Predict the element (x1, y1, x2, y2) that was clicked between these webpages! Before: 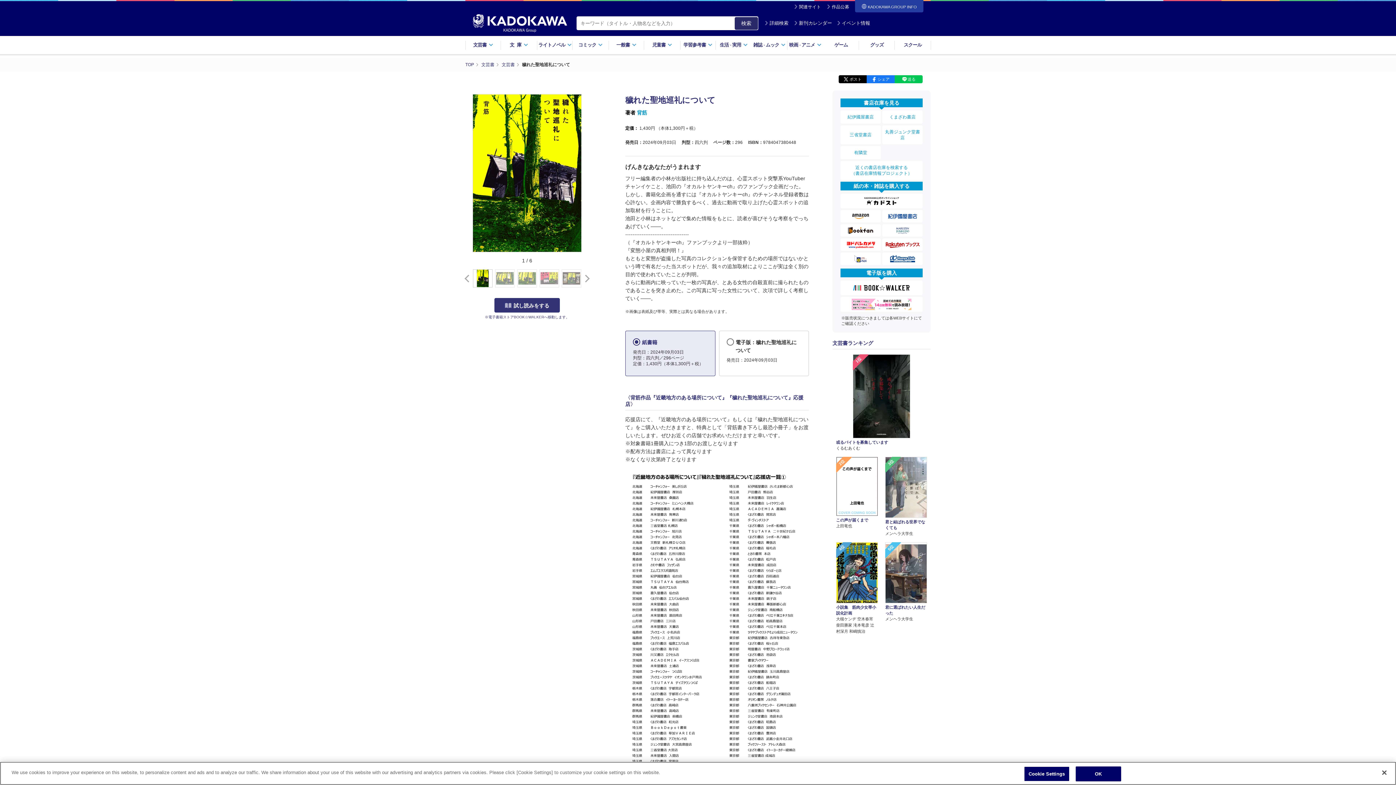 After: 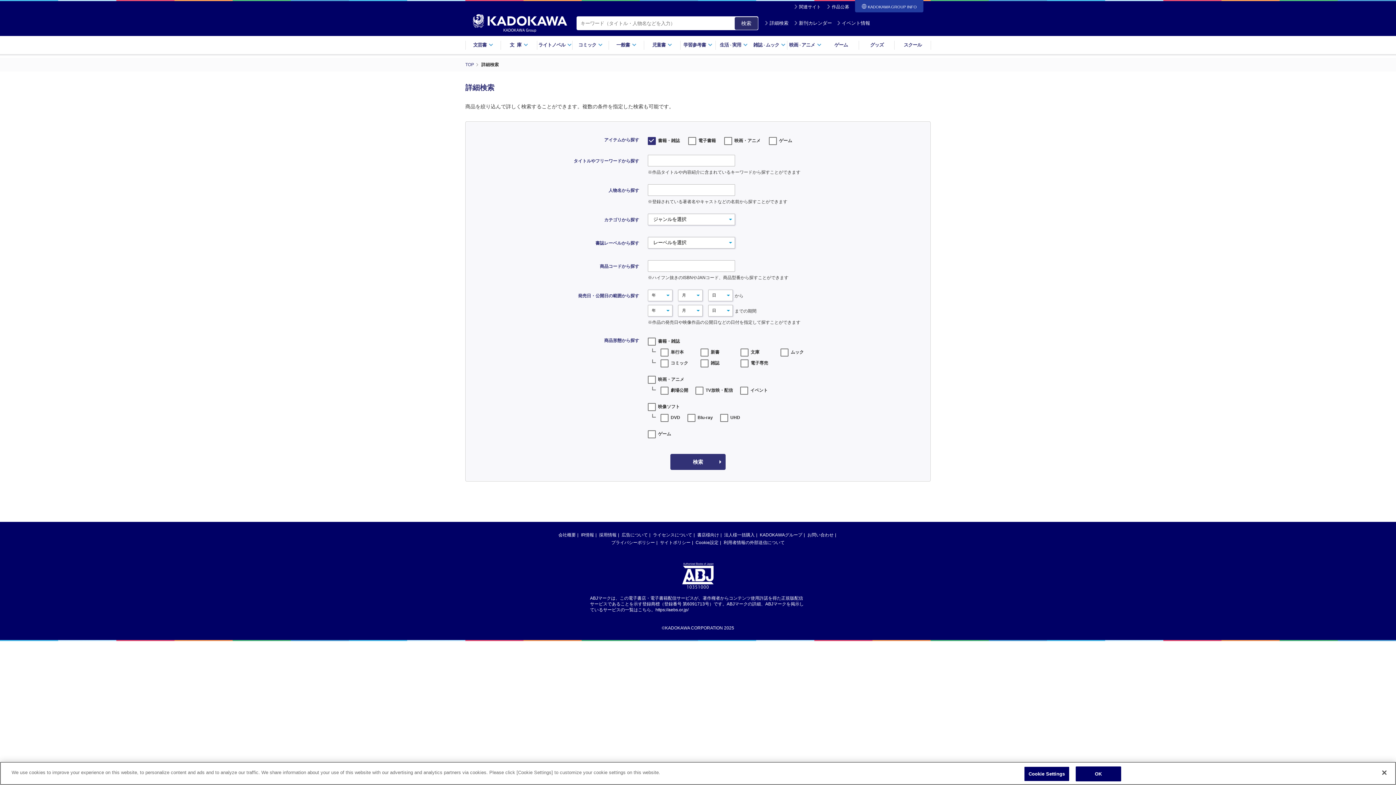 Action: label: 詳細検索 bbox: (763, 17, 789, 28)